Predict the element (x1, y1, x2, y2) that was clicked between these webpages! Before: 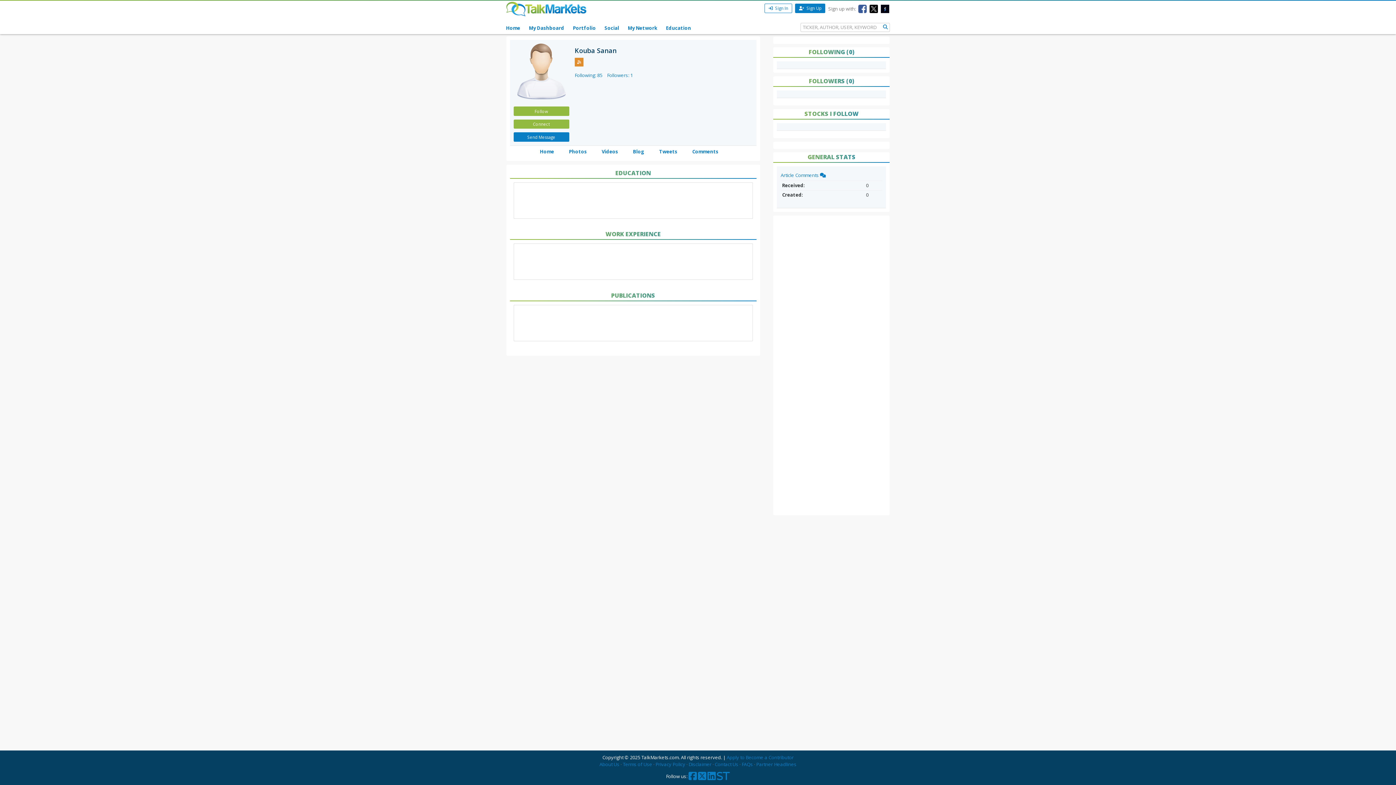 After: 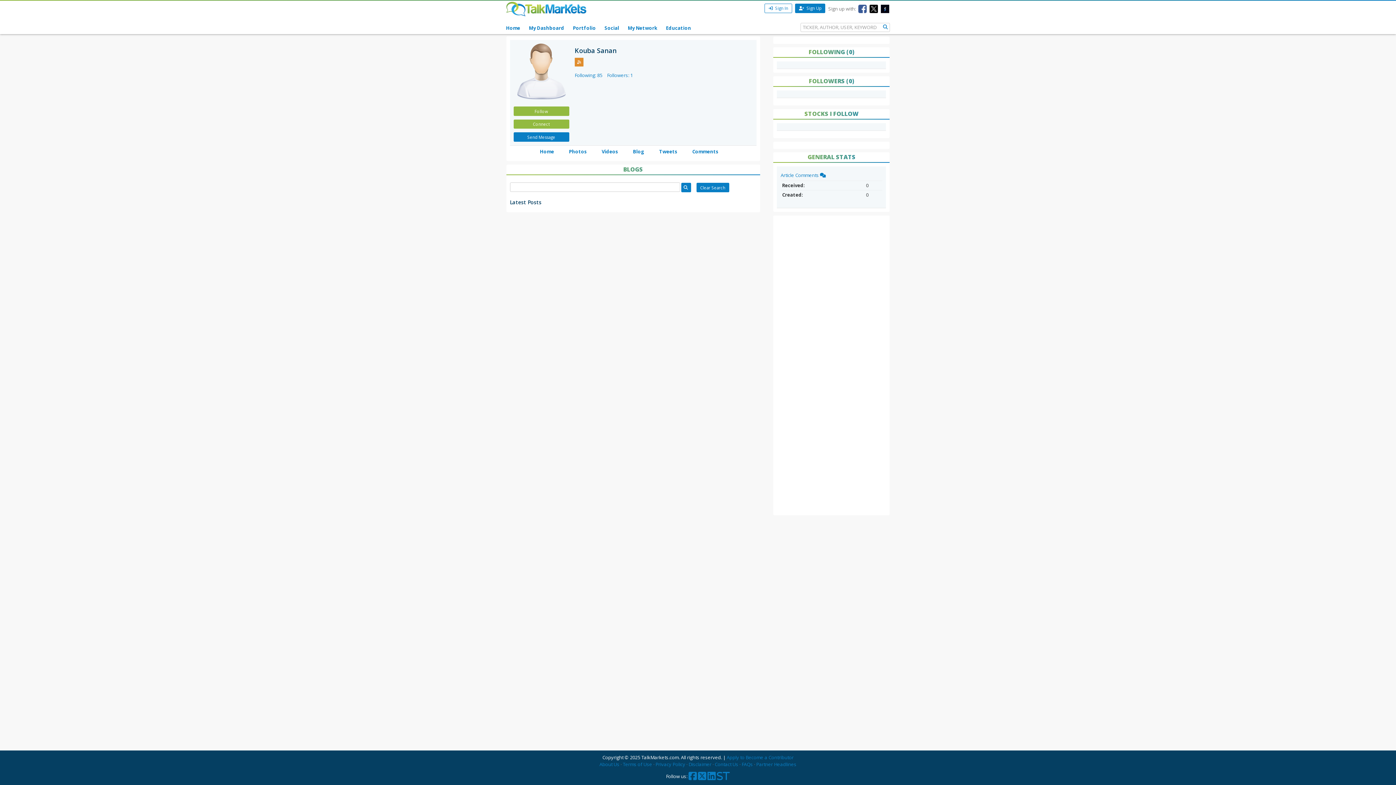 Action: bbox: (633, 148, 644, 154) label: Blog